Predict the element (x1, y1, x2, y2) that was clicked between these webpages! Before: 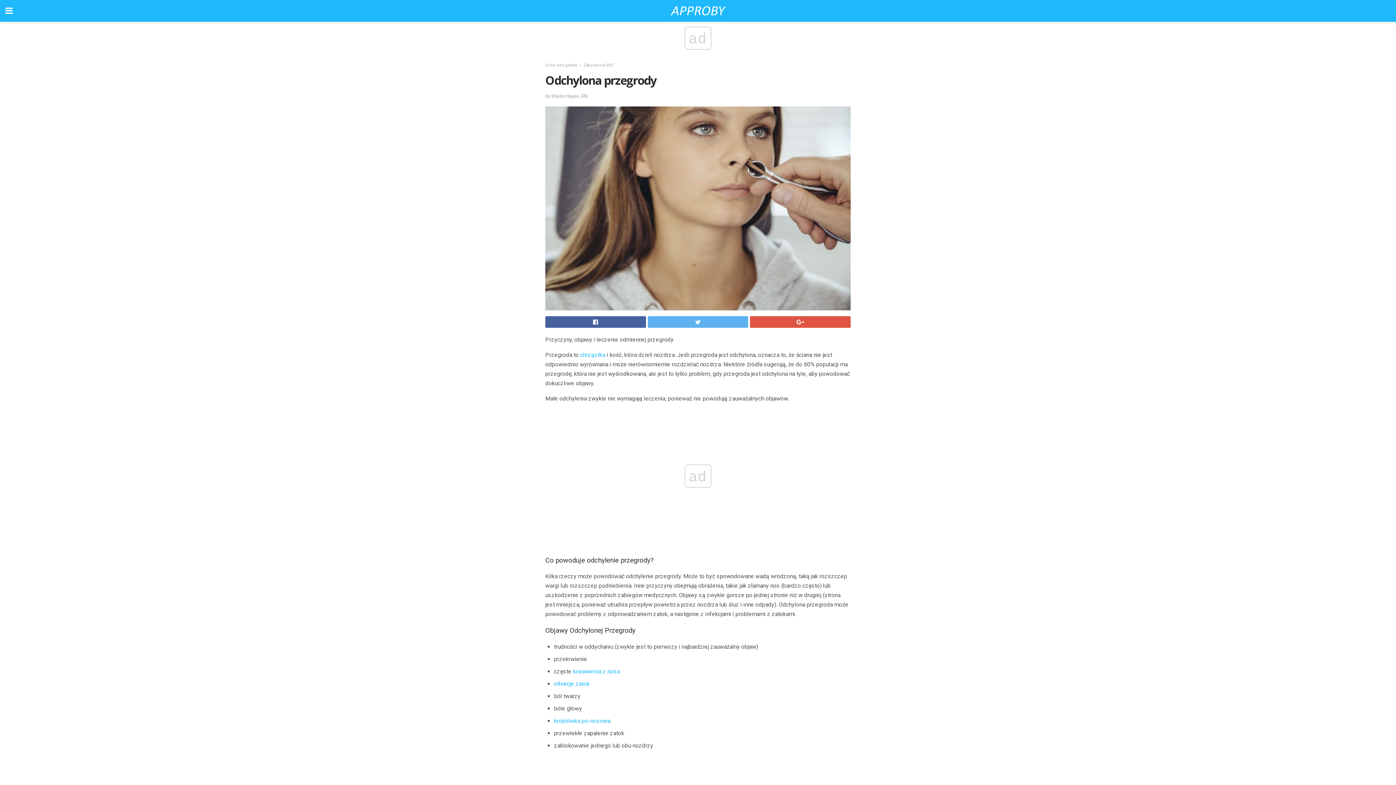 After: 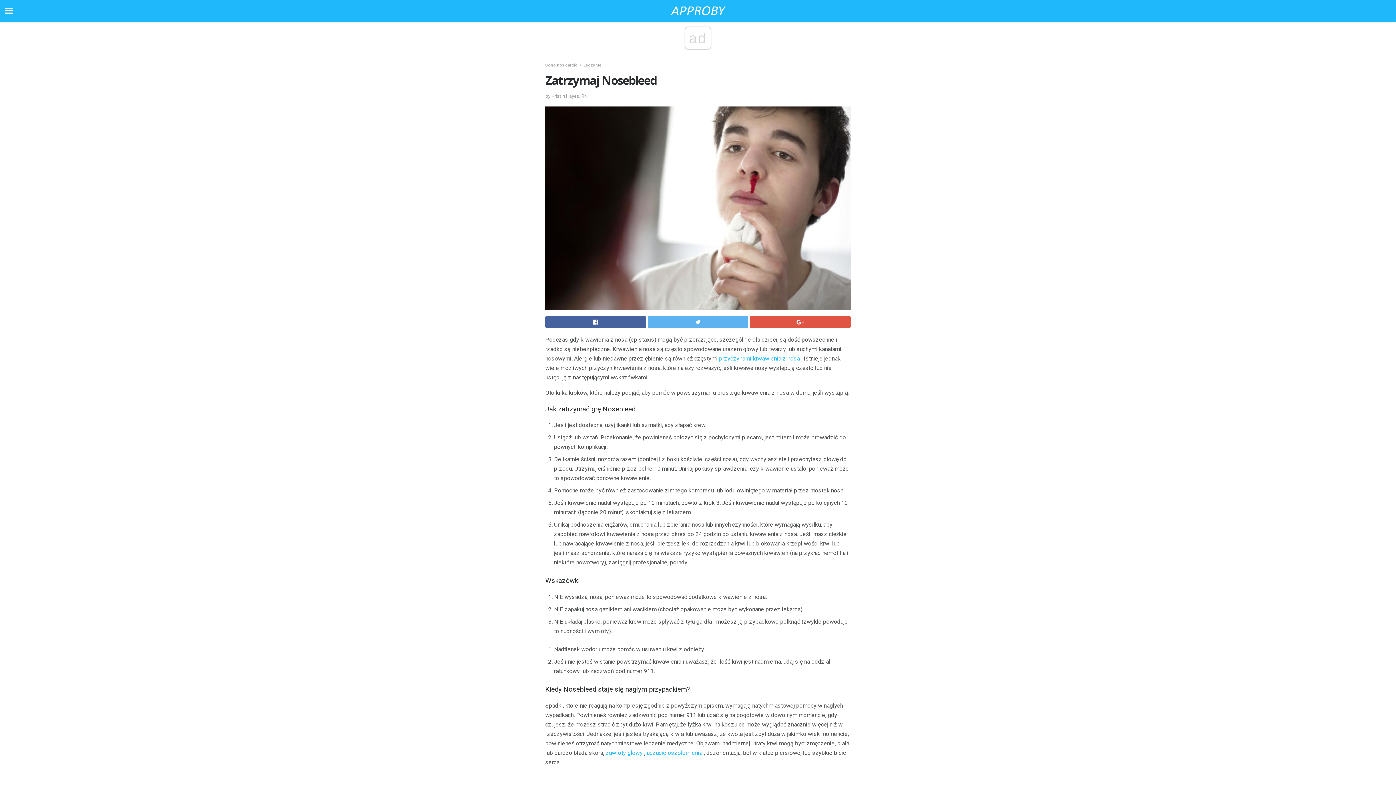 Action: bbox: (573, 668, 620, 675) label: krwawienia z nosa